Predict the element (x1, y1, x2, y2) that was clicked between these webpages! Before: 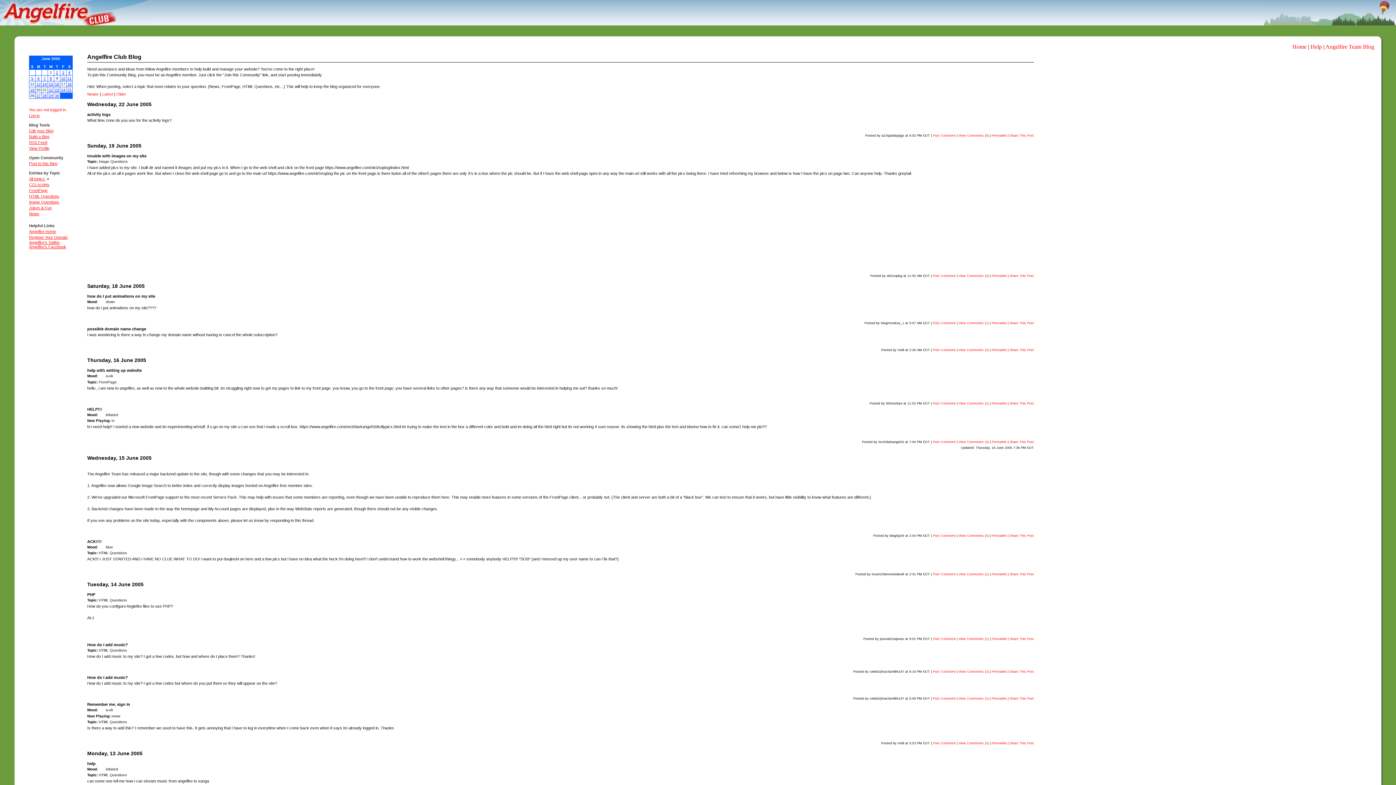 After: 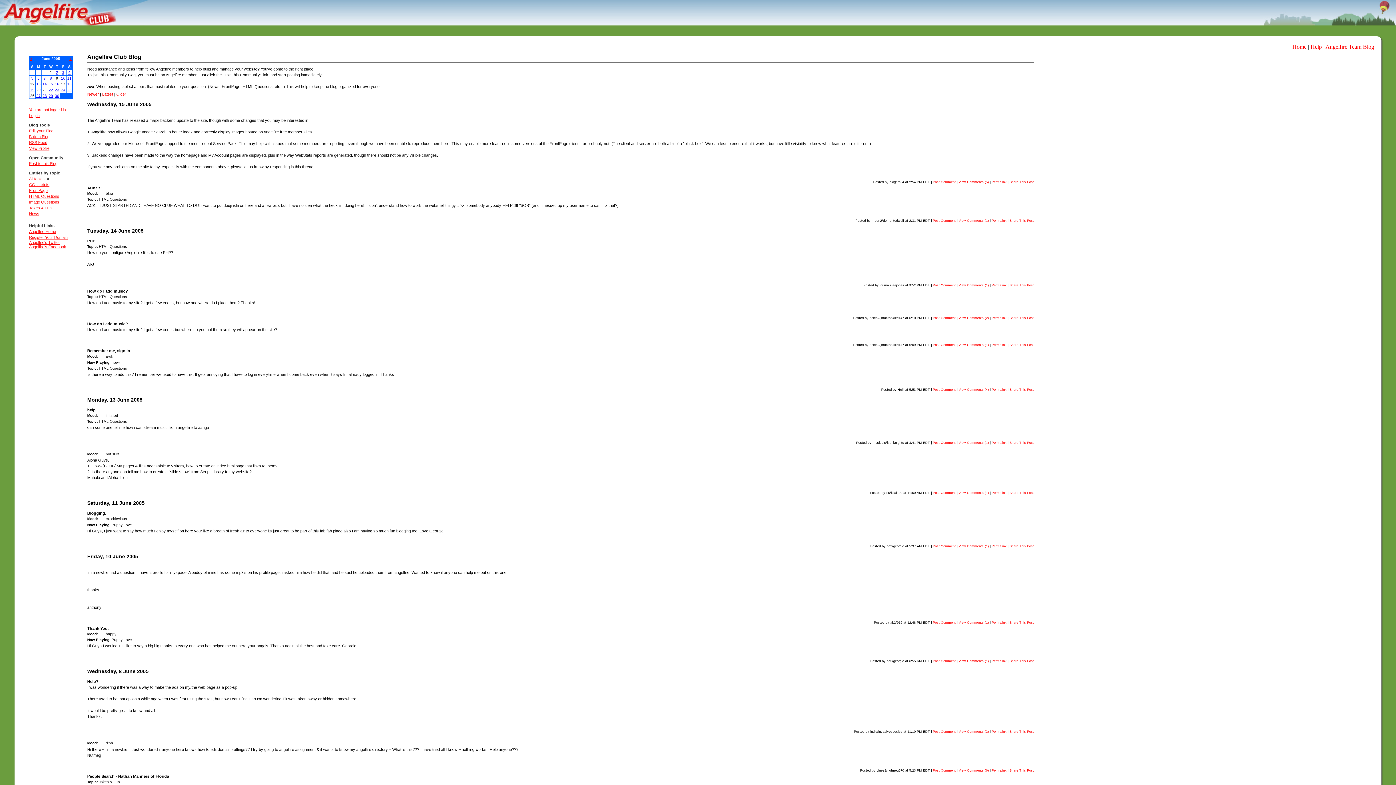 Action: bbox: (48, 82, 53, 86) label: 15